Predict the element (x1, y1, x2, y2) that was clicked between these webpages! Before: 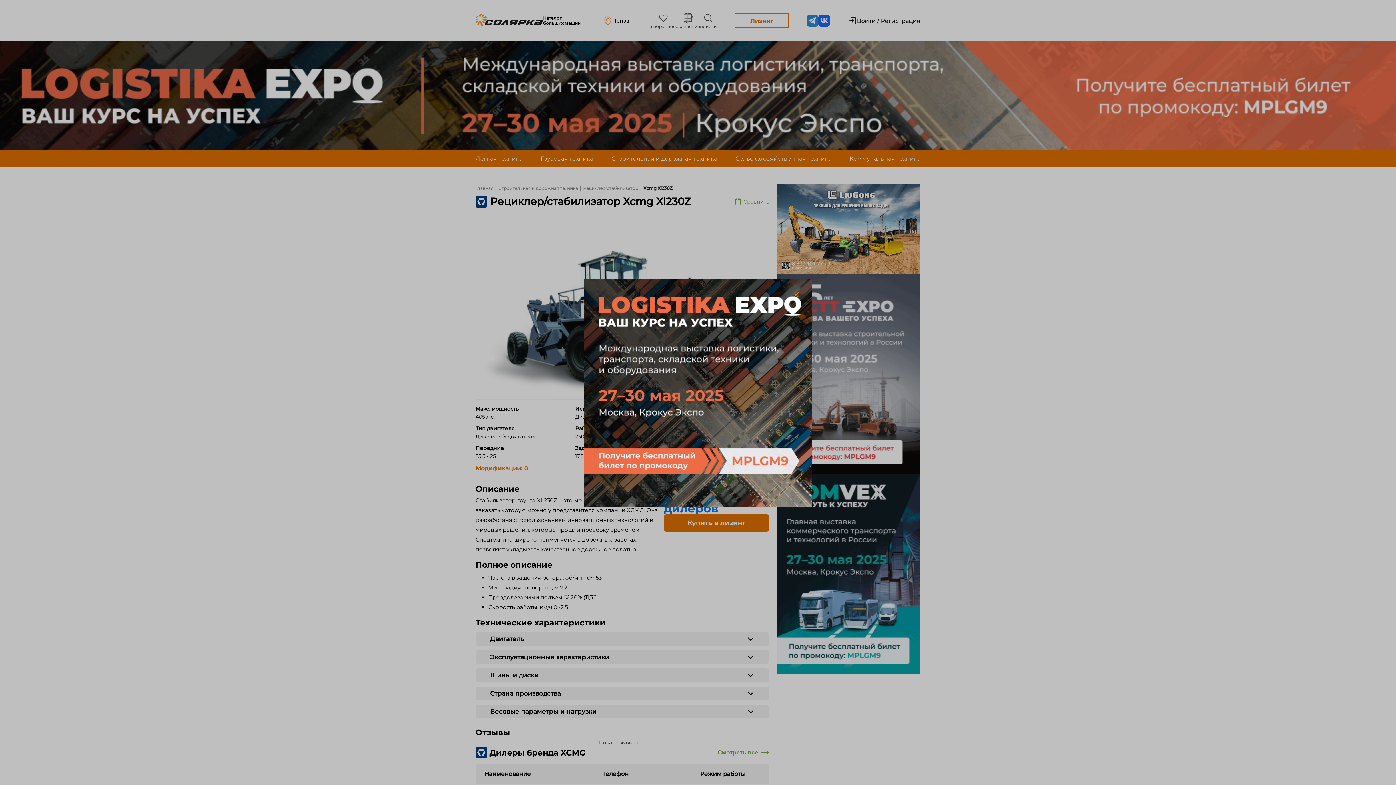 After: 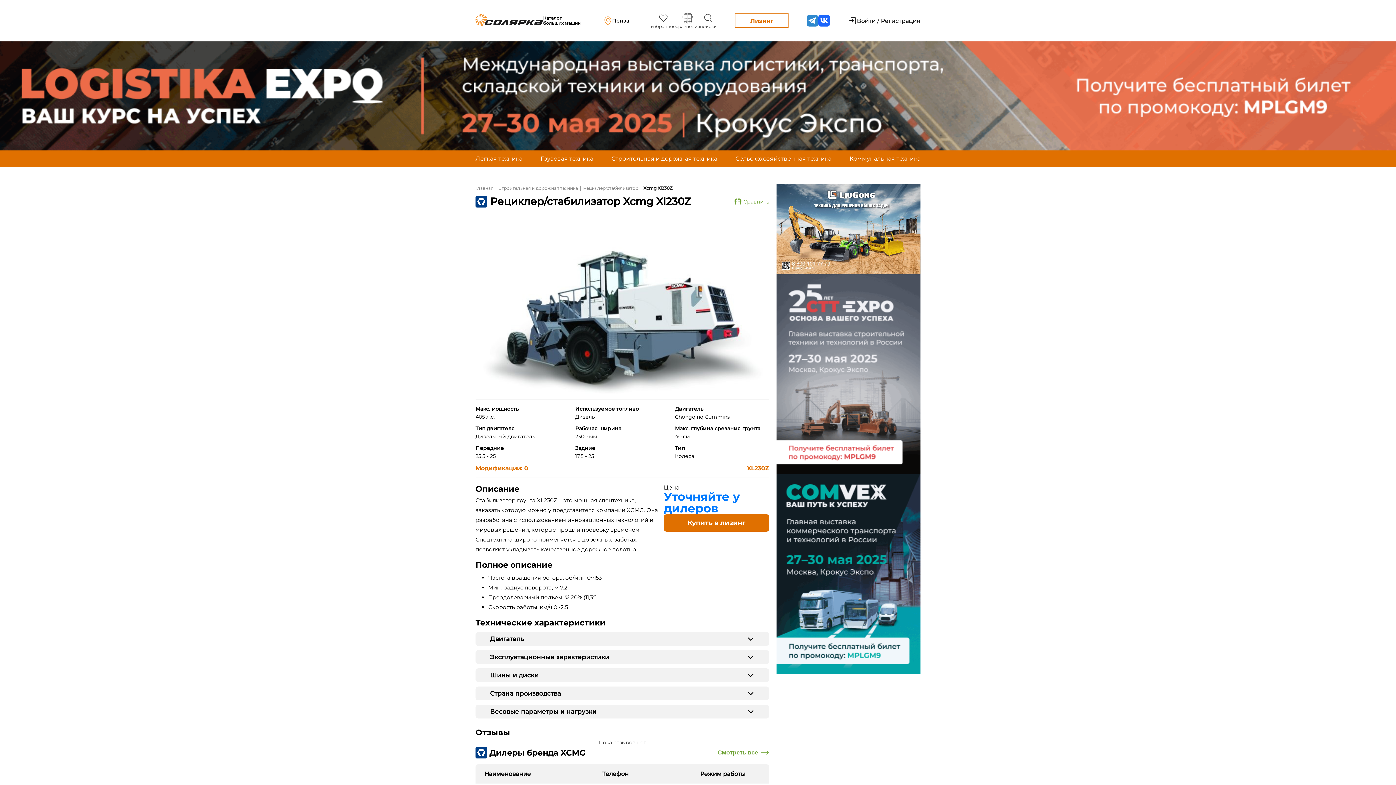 Action: bbox: (791, 280, 800, 288)